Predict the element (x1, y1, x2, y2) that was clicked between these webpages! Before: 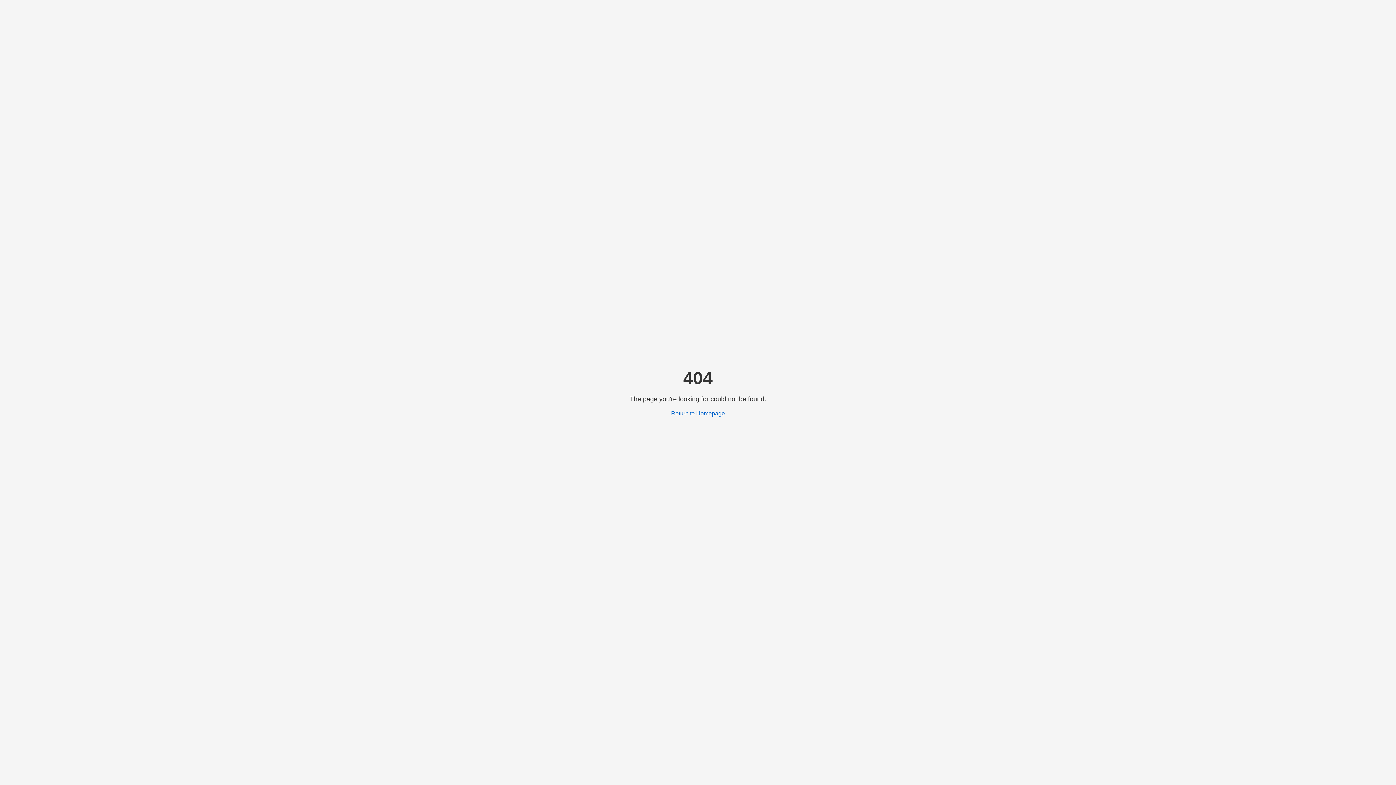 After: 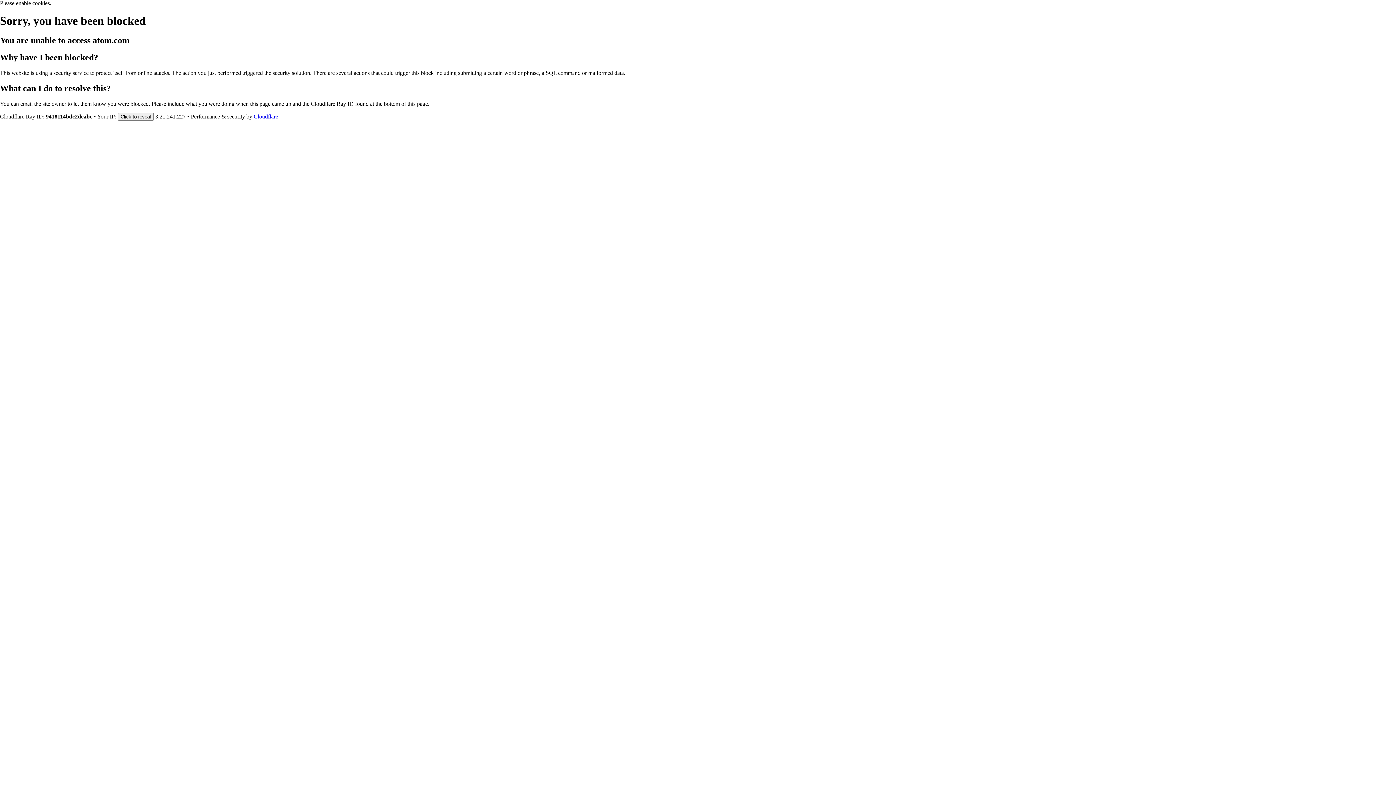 Action: label: Return to Homepage bbox: (671, 410, 725, 416)